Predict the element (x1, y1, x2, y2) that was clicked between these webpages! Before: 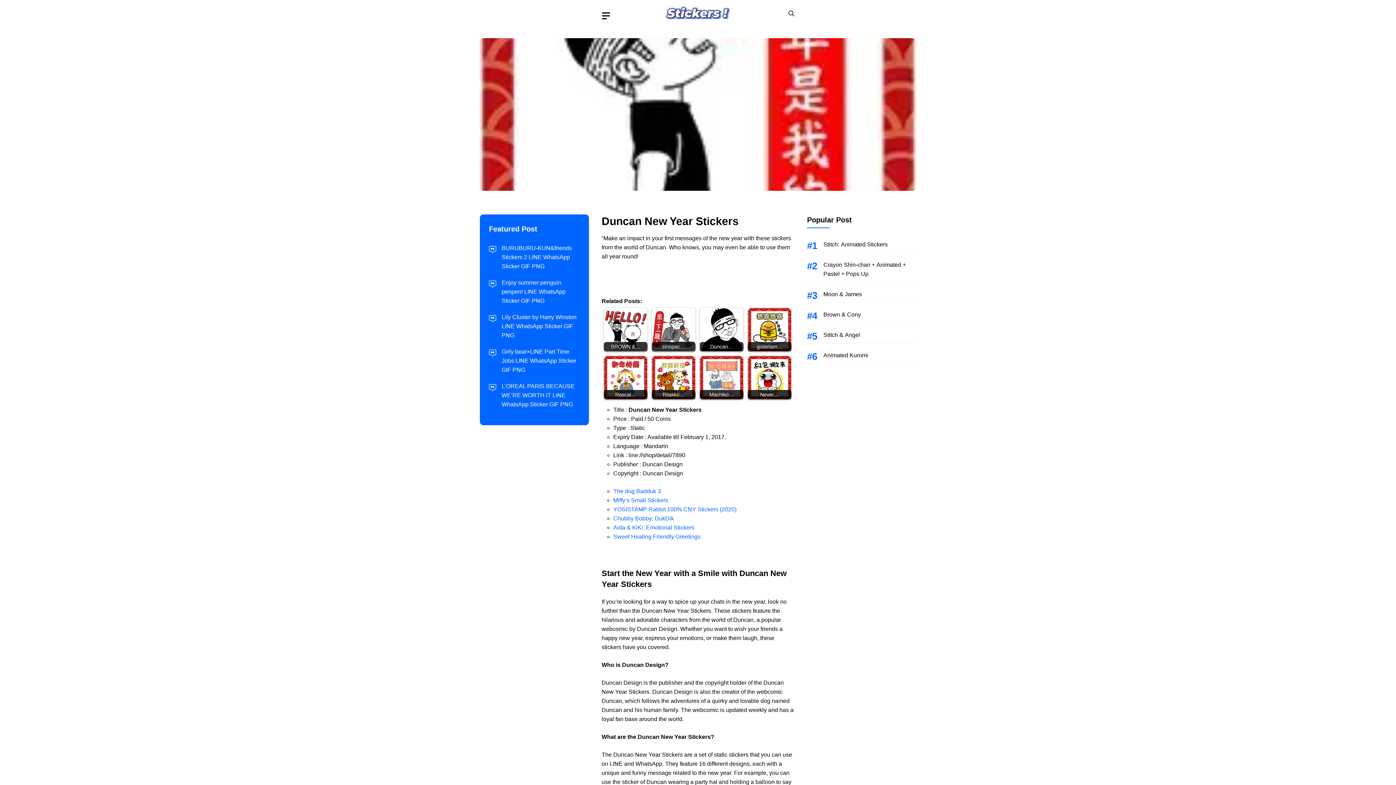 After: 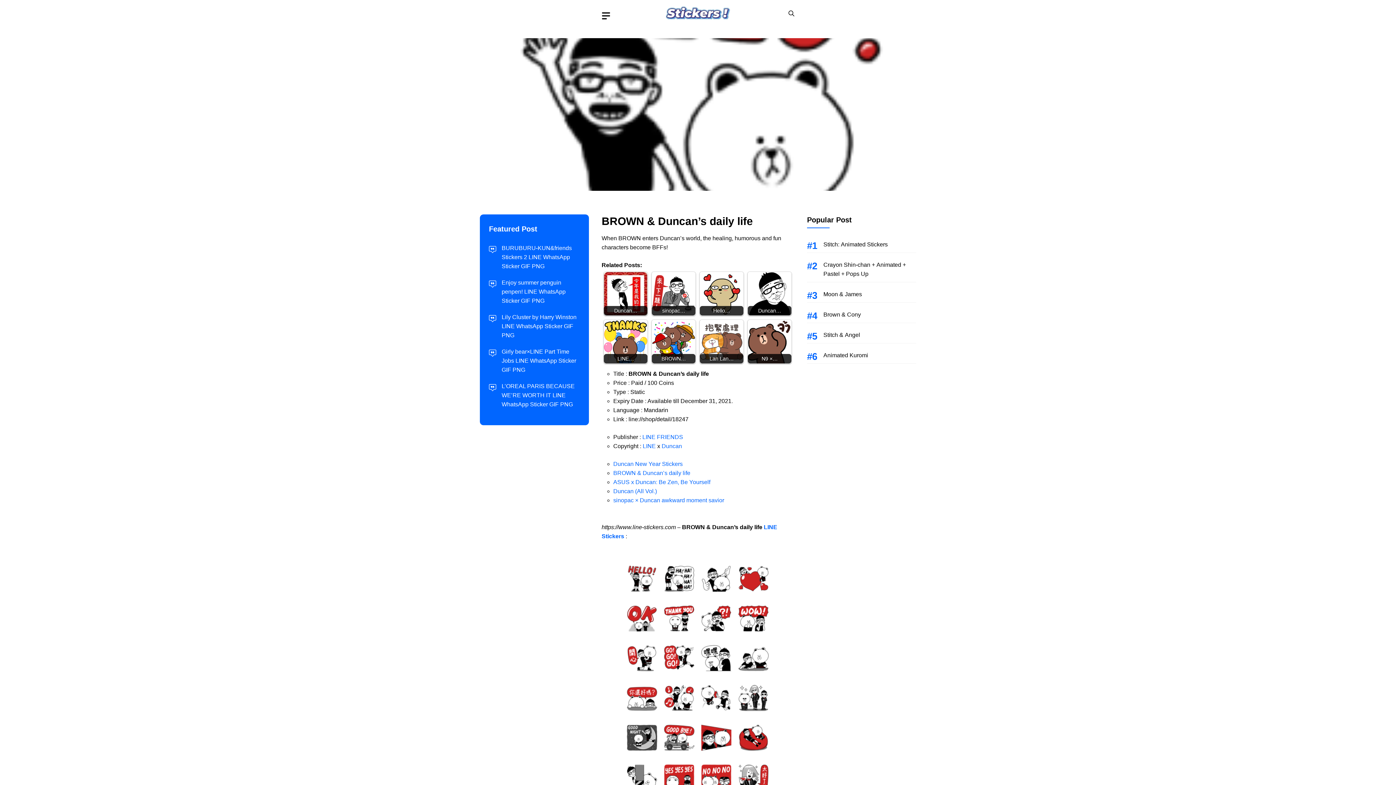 Action: label: BROWN &… bbox: (604, 308, 647, 351)